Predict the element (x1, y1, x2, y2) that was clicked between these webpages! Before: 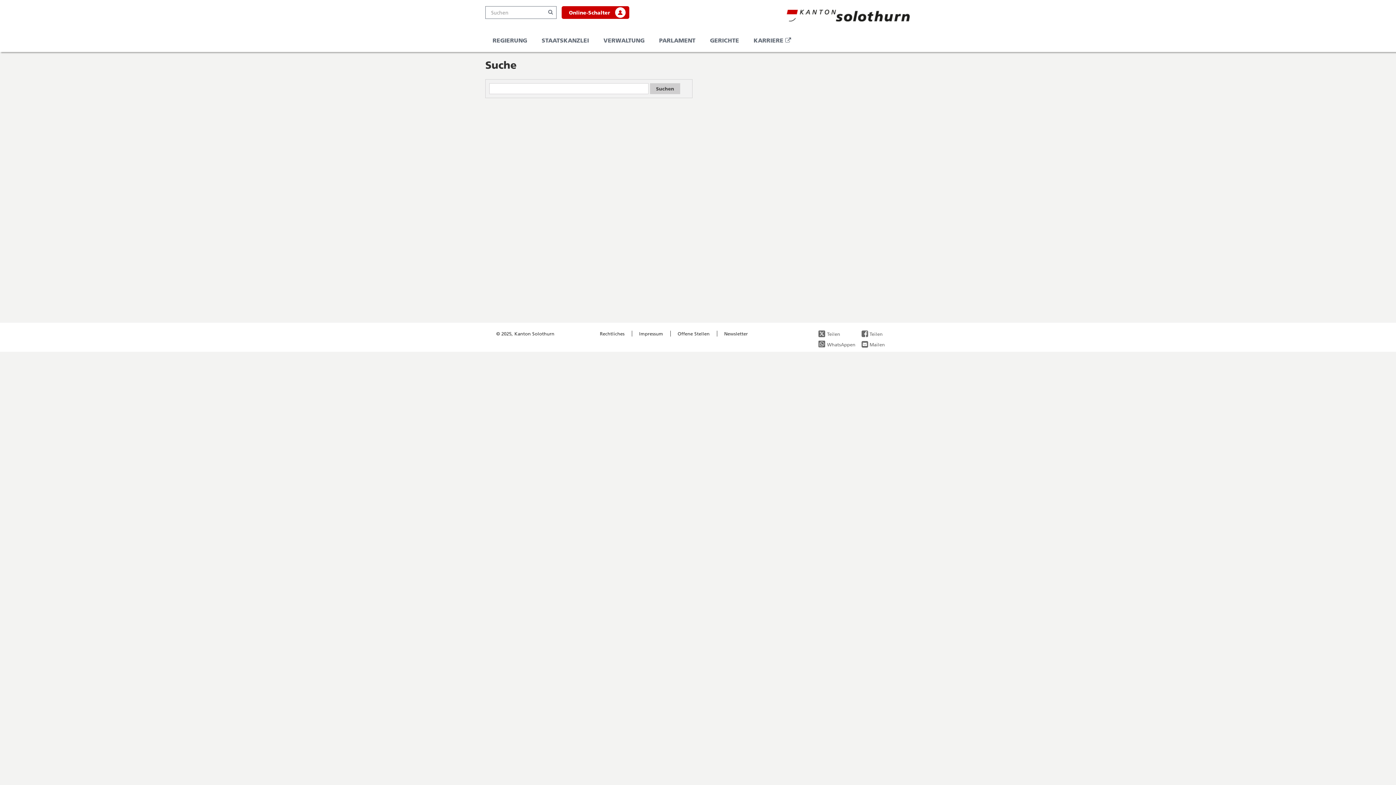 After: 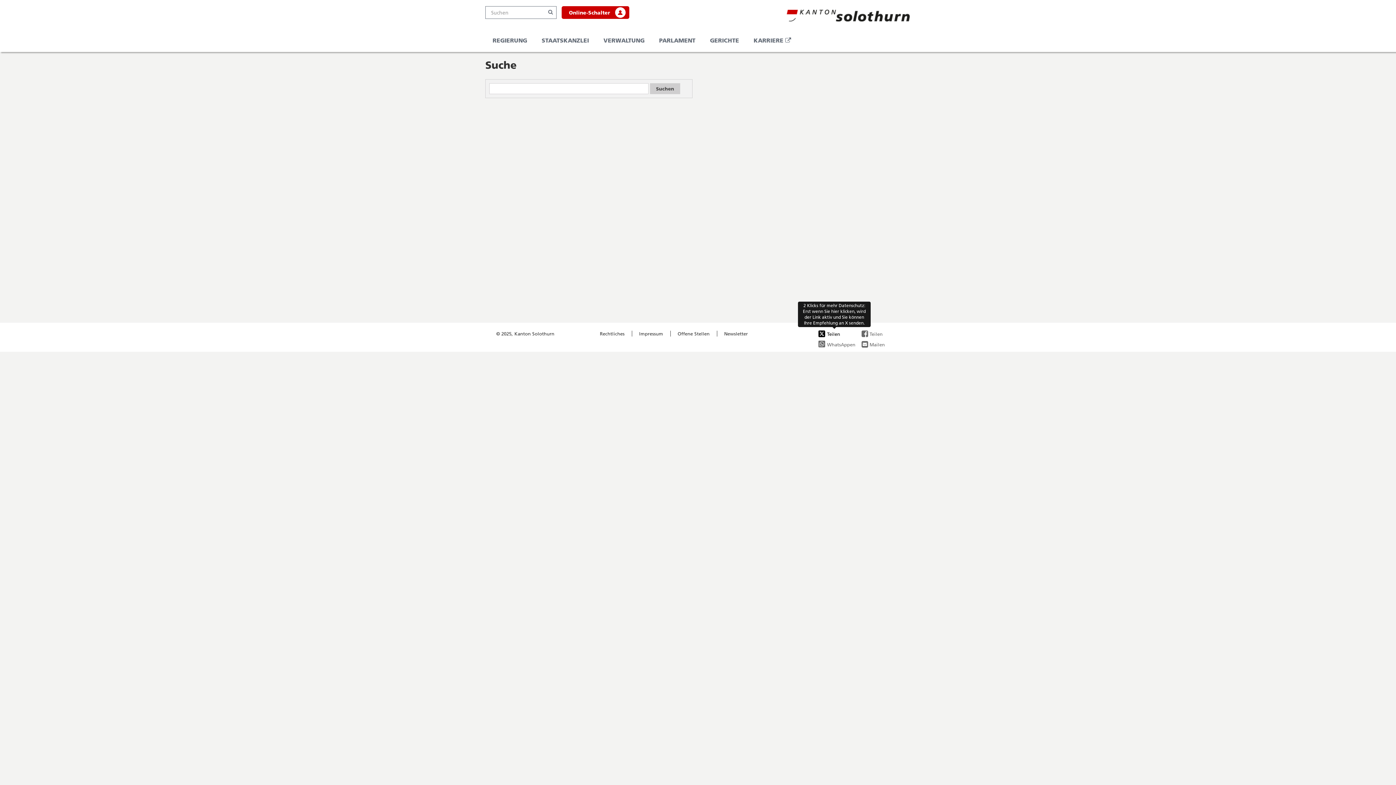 Action: label: Teilen bbox: (818, 330, 850, 337)